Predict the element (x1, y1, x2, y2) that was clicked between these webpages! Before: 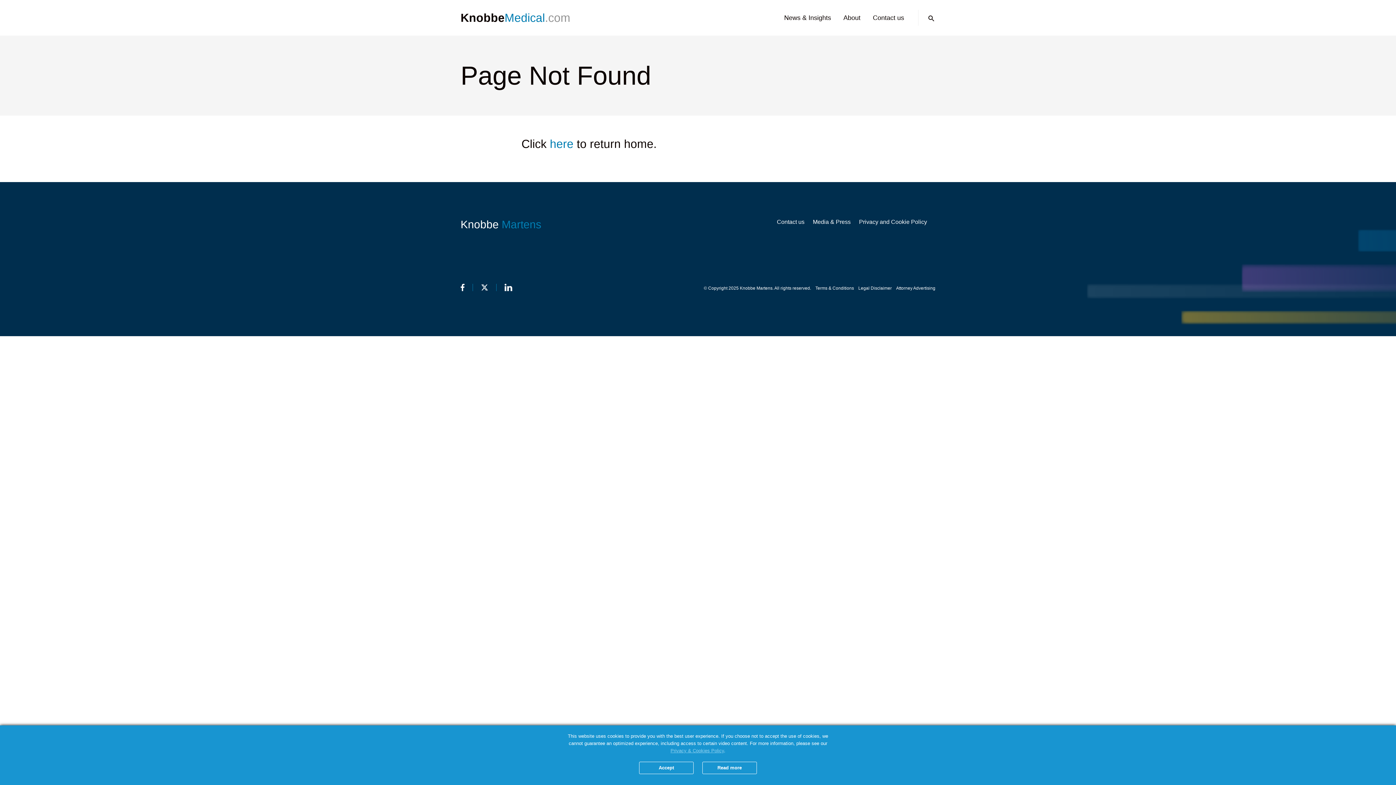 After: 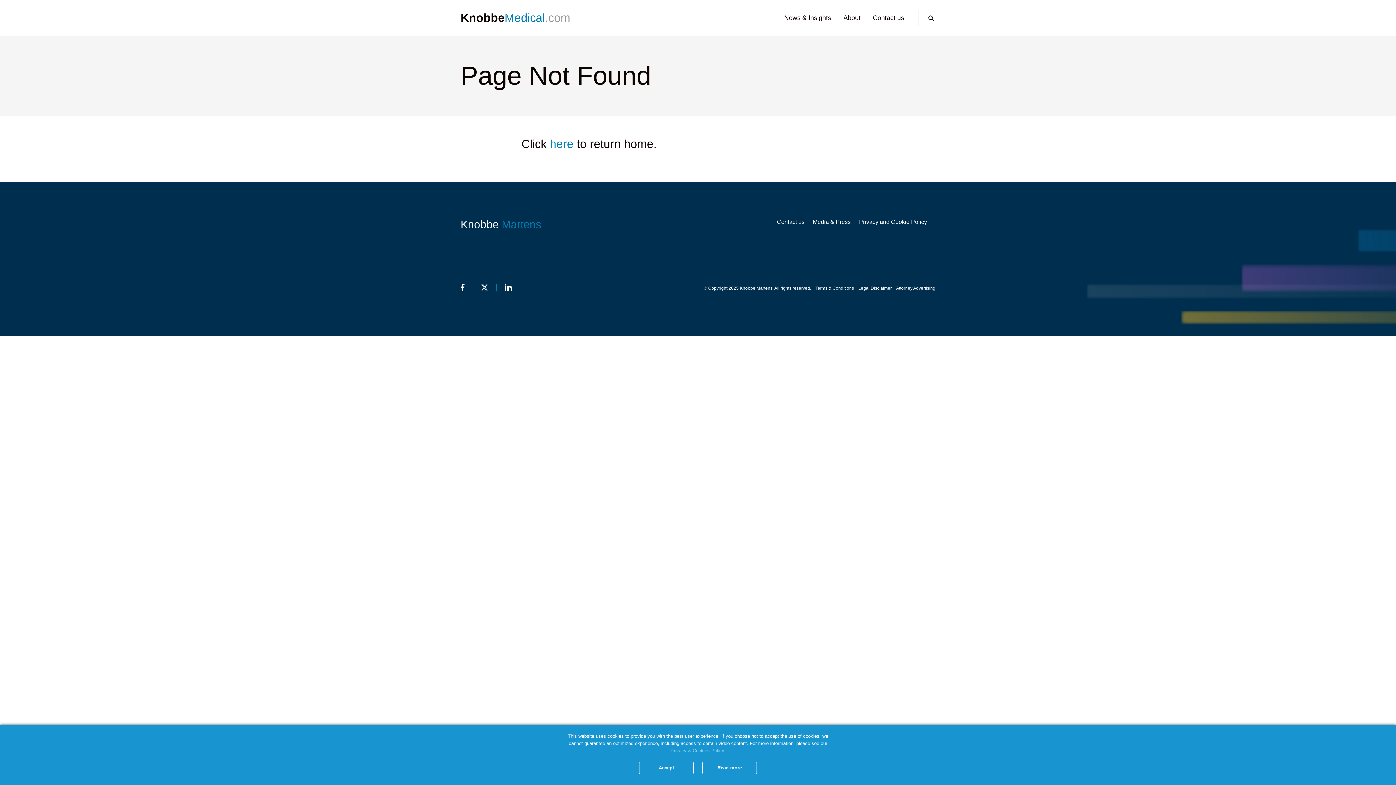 Action: bbox: (481, 285, 488, 292)